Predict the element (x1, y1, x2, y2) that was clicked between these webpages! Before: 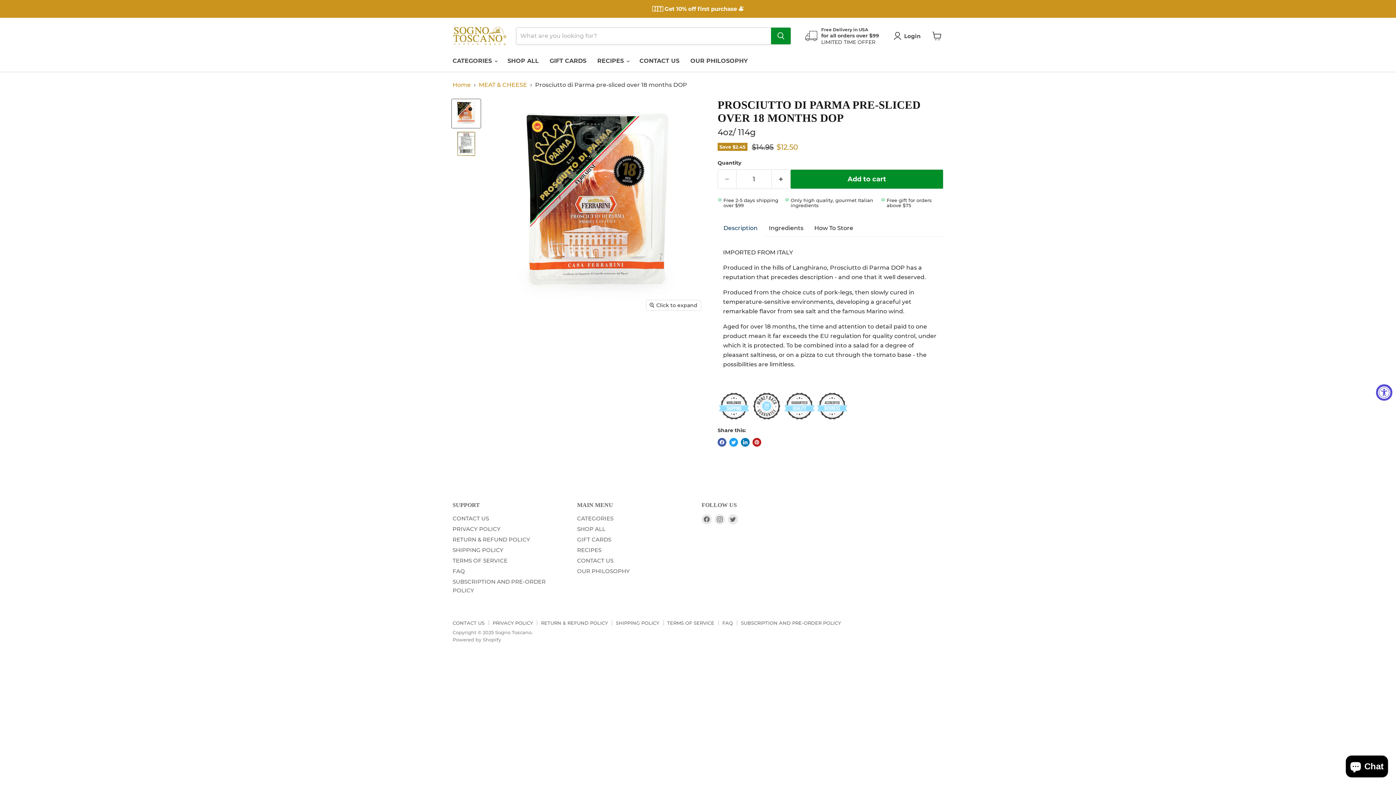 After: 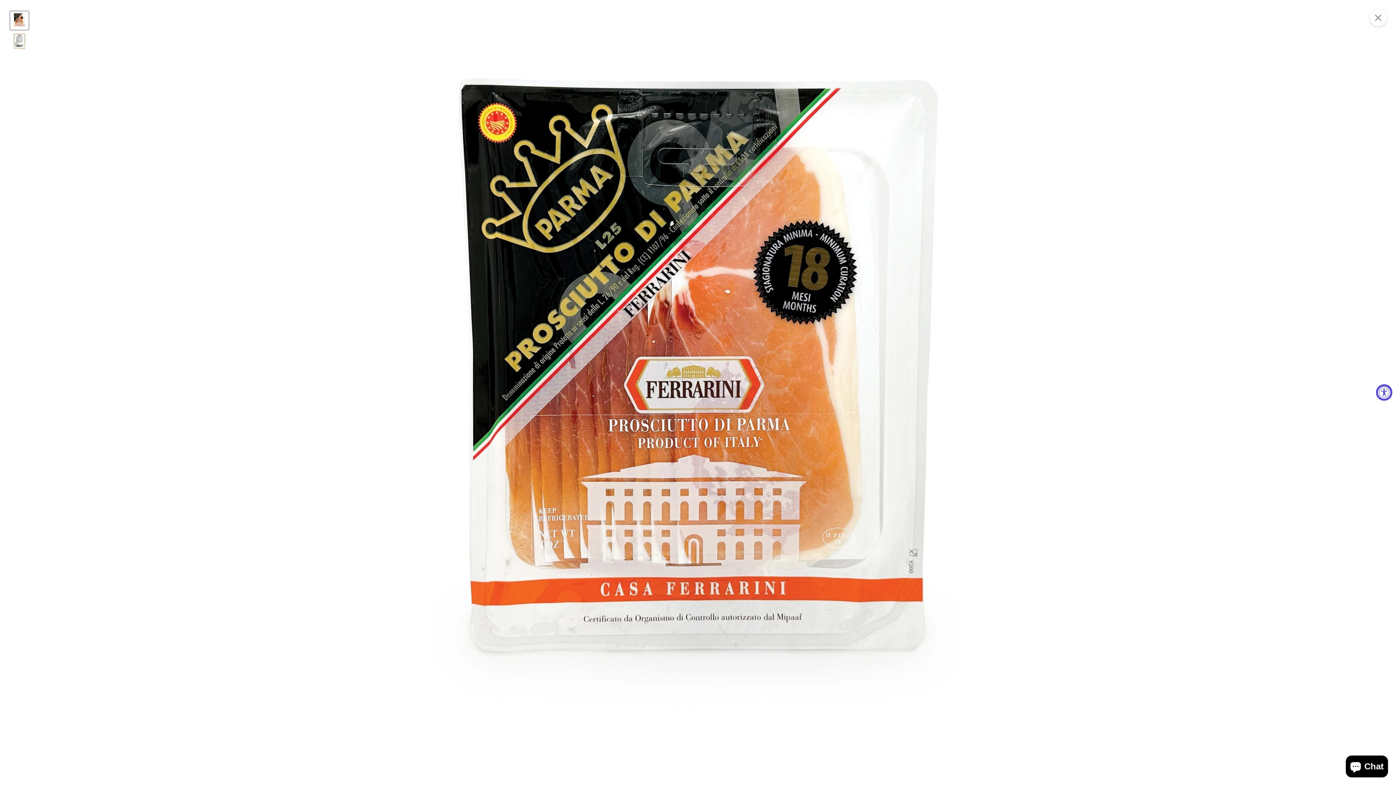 Action: label: Click to expand bbox: (646, 300, 701, 310)